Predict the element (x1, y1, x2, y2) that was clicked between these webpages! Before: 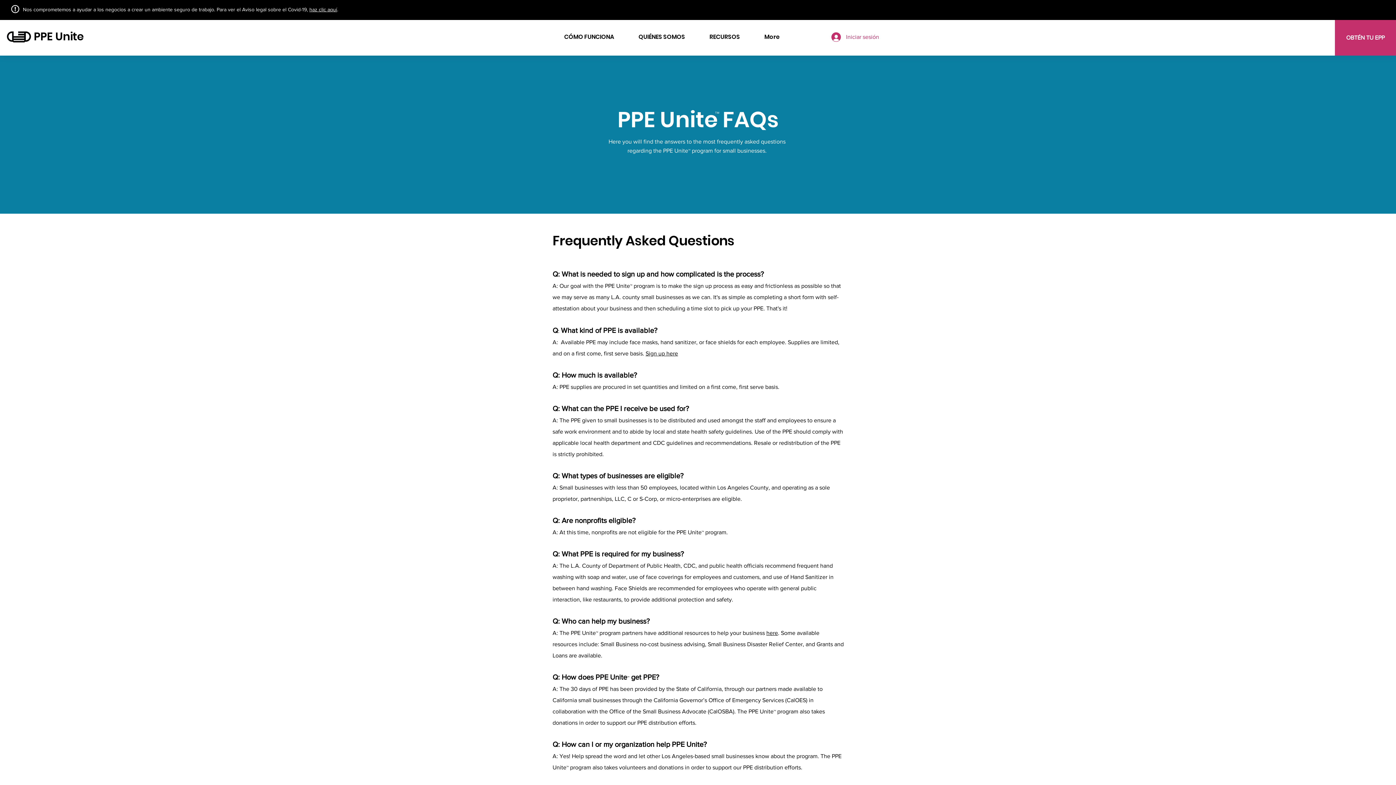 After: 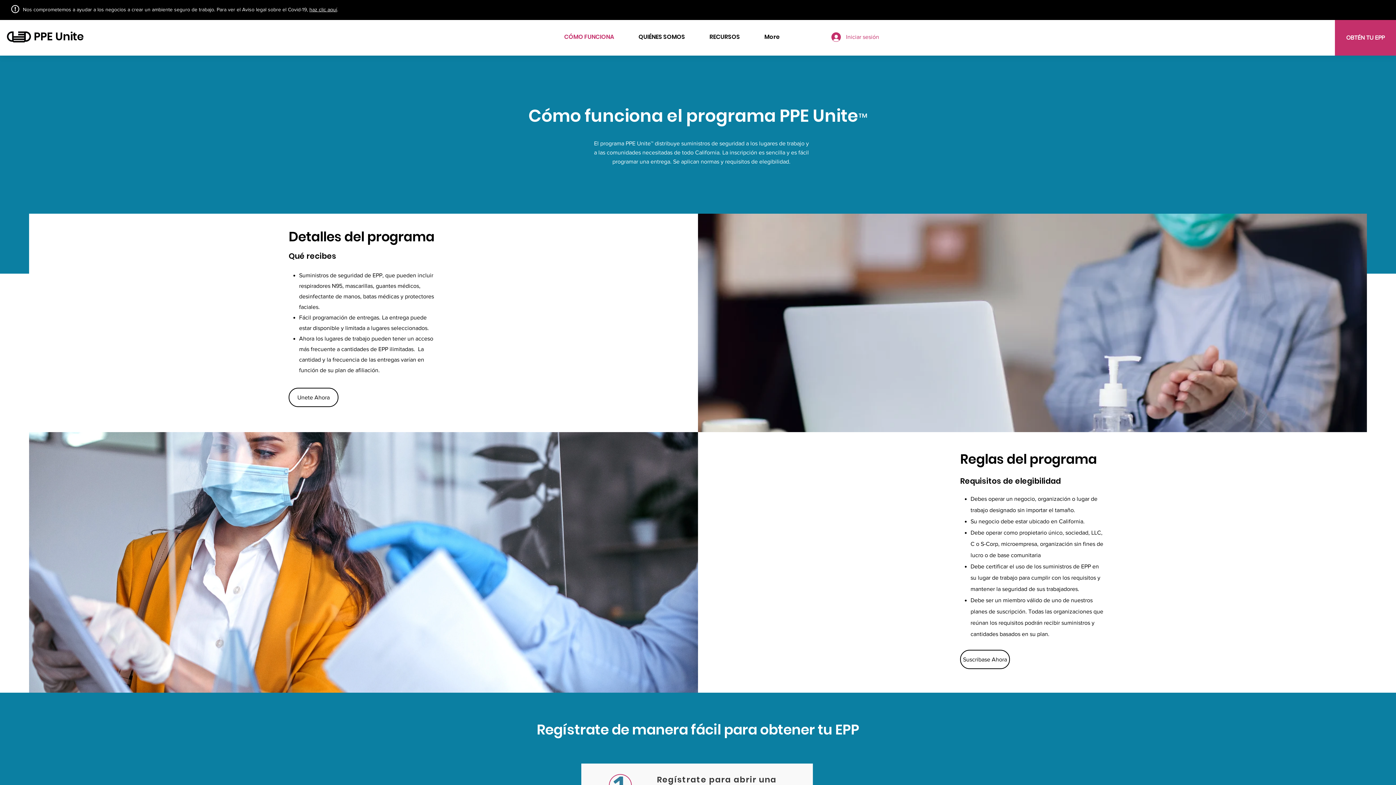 Action: label: CÓMO FUNCIONA bbox: (552, 28, 626, 46)